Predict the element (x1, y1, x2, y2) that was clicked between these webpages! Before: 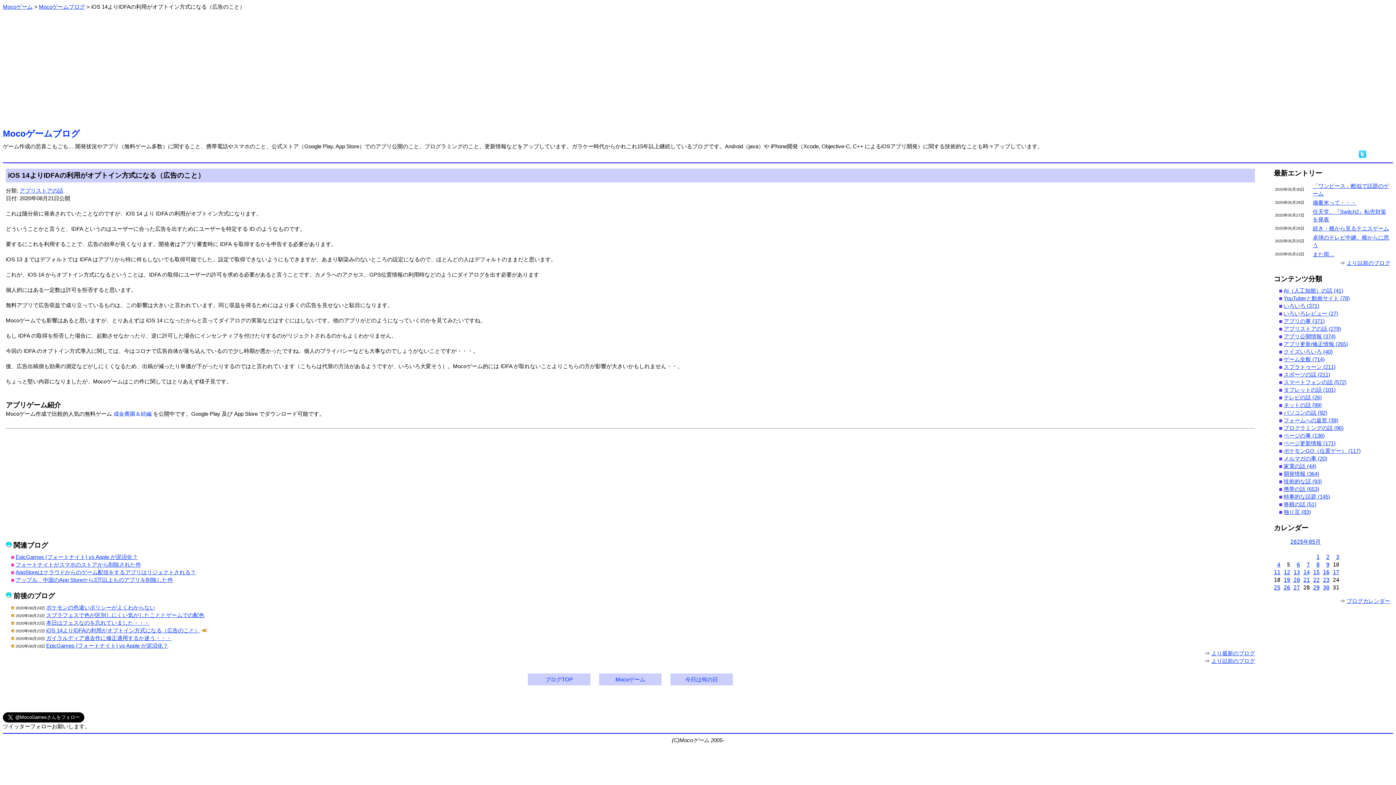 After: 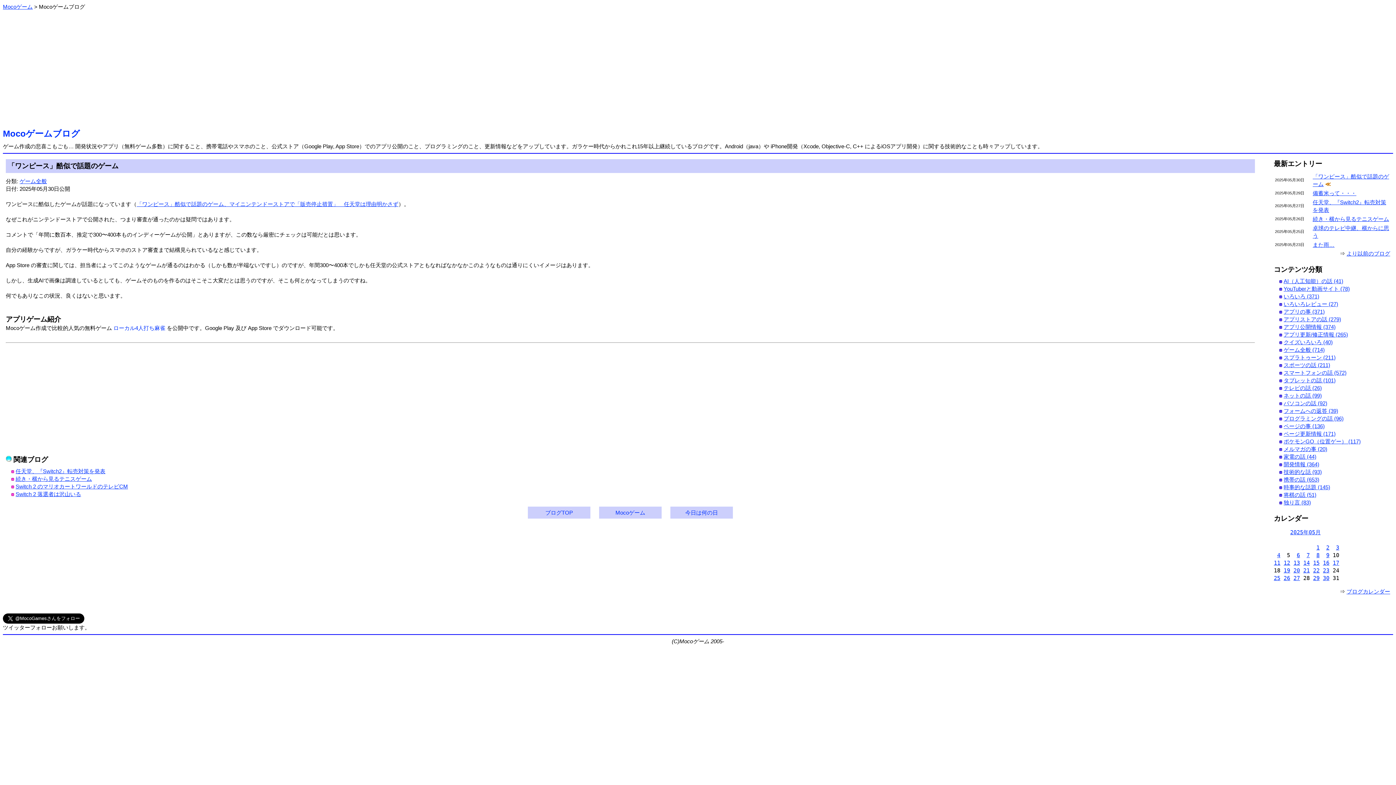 Action: label: Mocoゲームブログ bbox: (38, 3, 85, 9)